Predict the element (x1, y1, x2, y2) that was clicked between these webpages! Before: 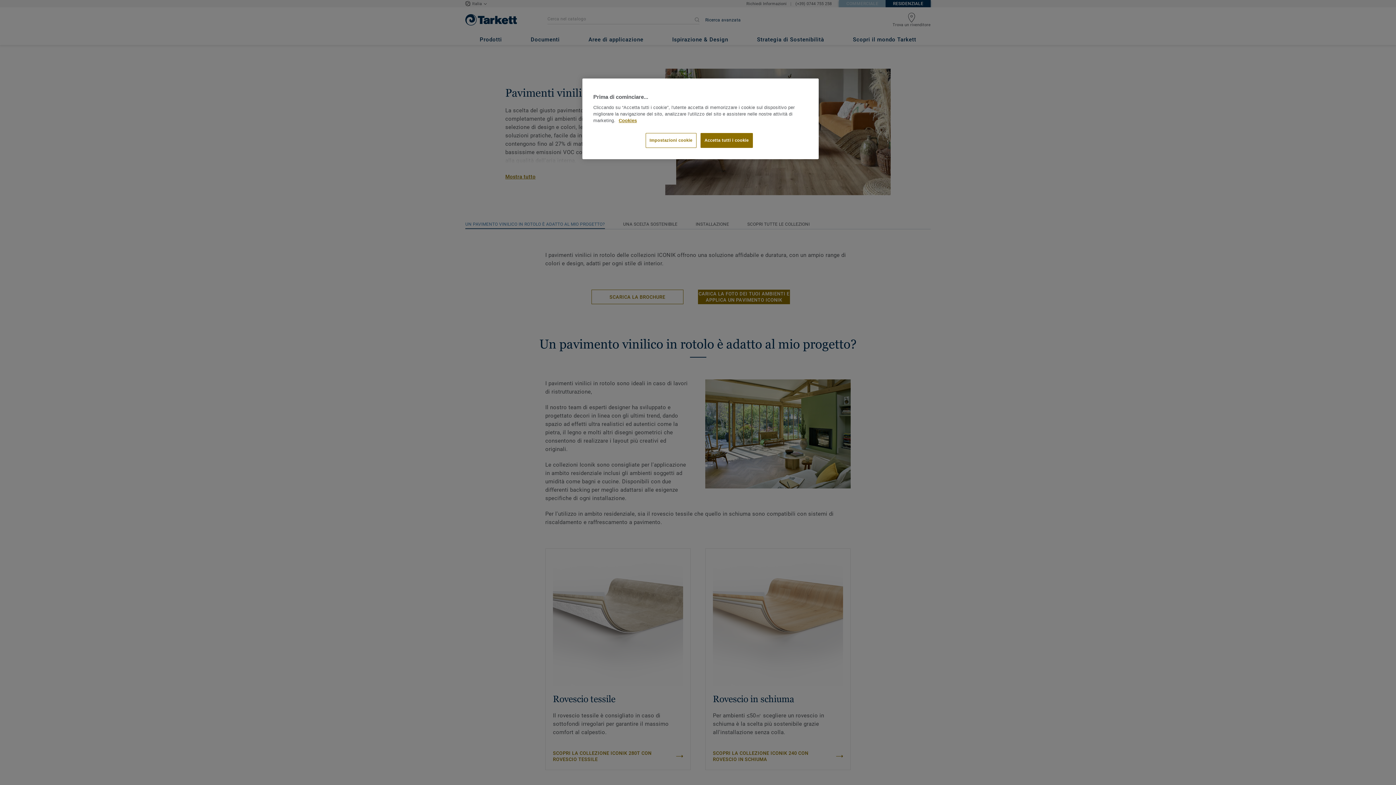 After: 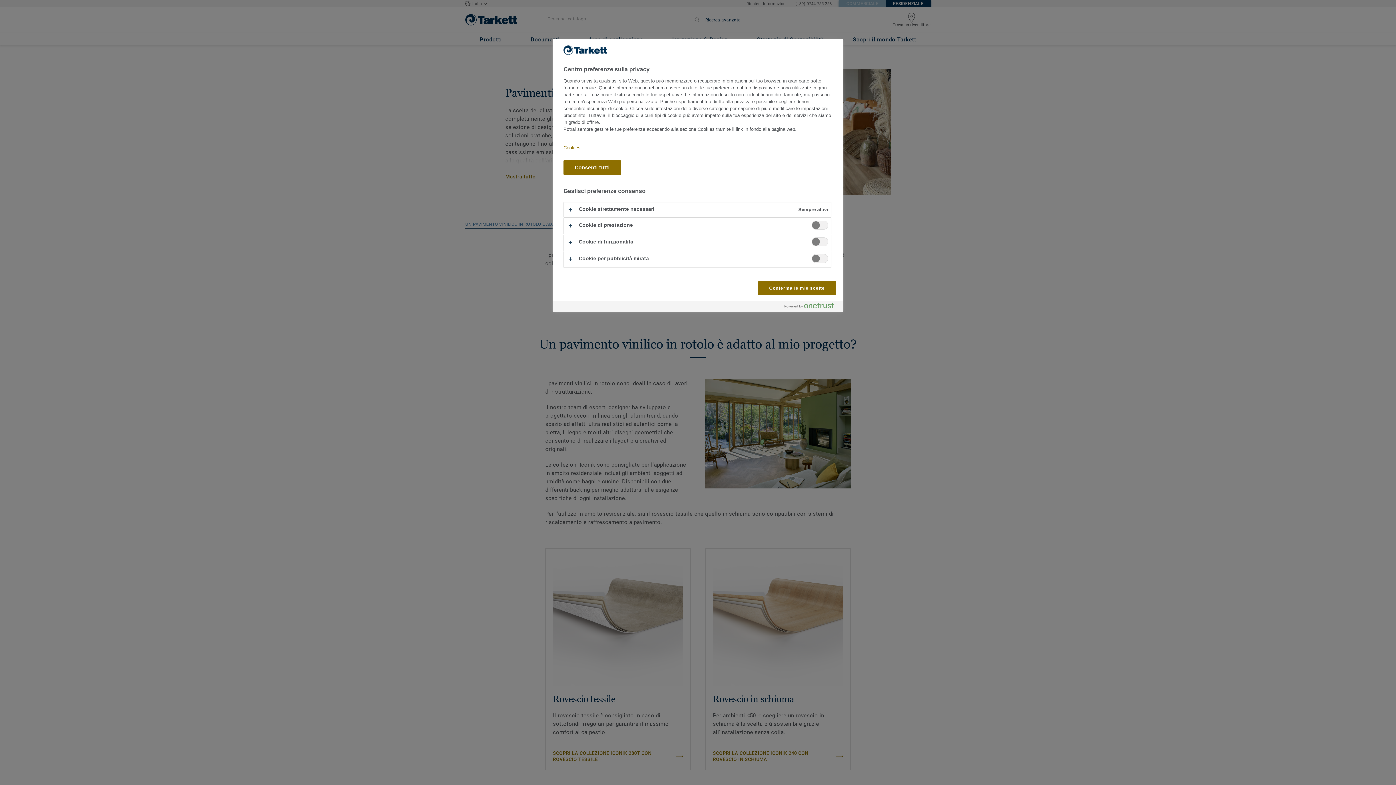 Action: label: Impostazioni cookie bbox: (645, 133, 696, 148)